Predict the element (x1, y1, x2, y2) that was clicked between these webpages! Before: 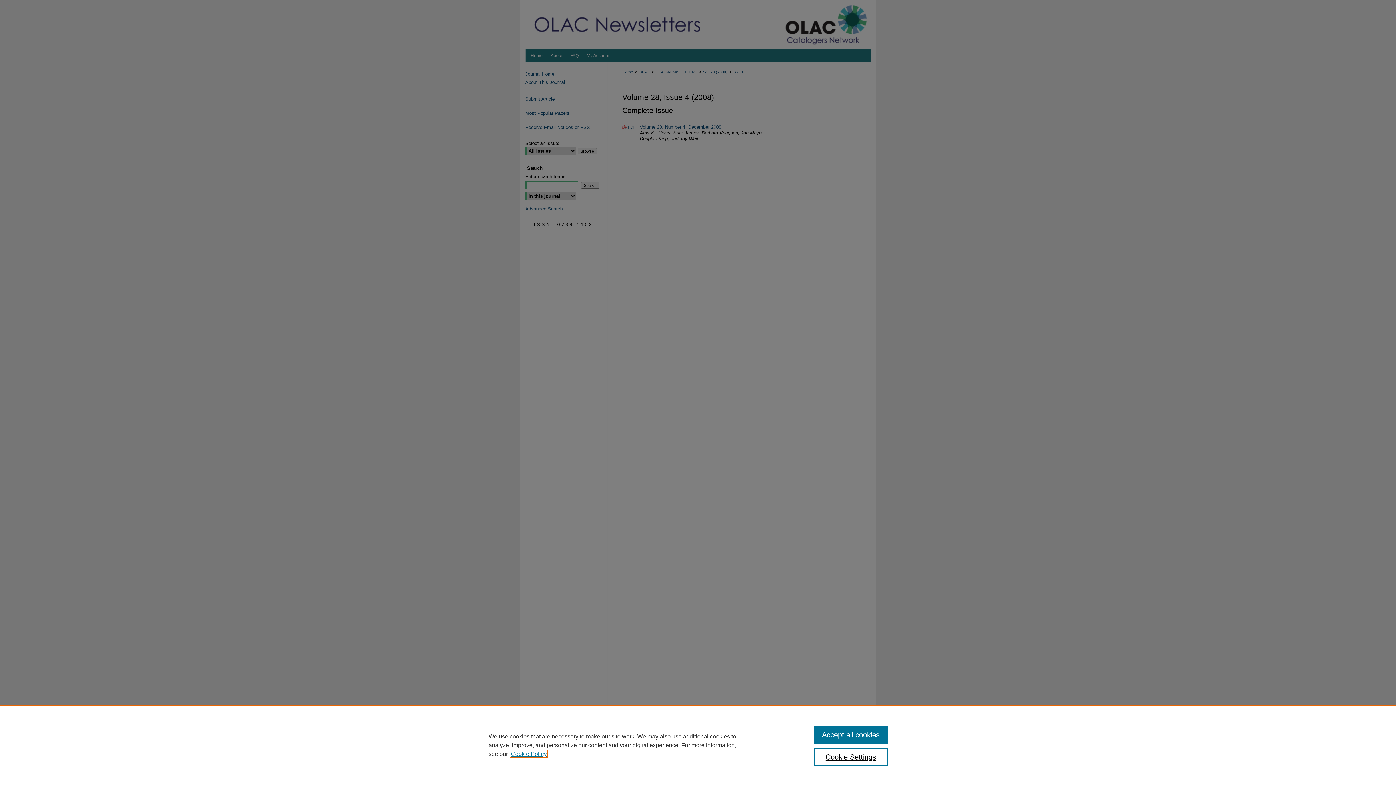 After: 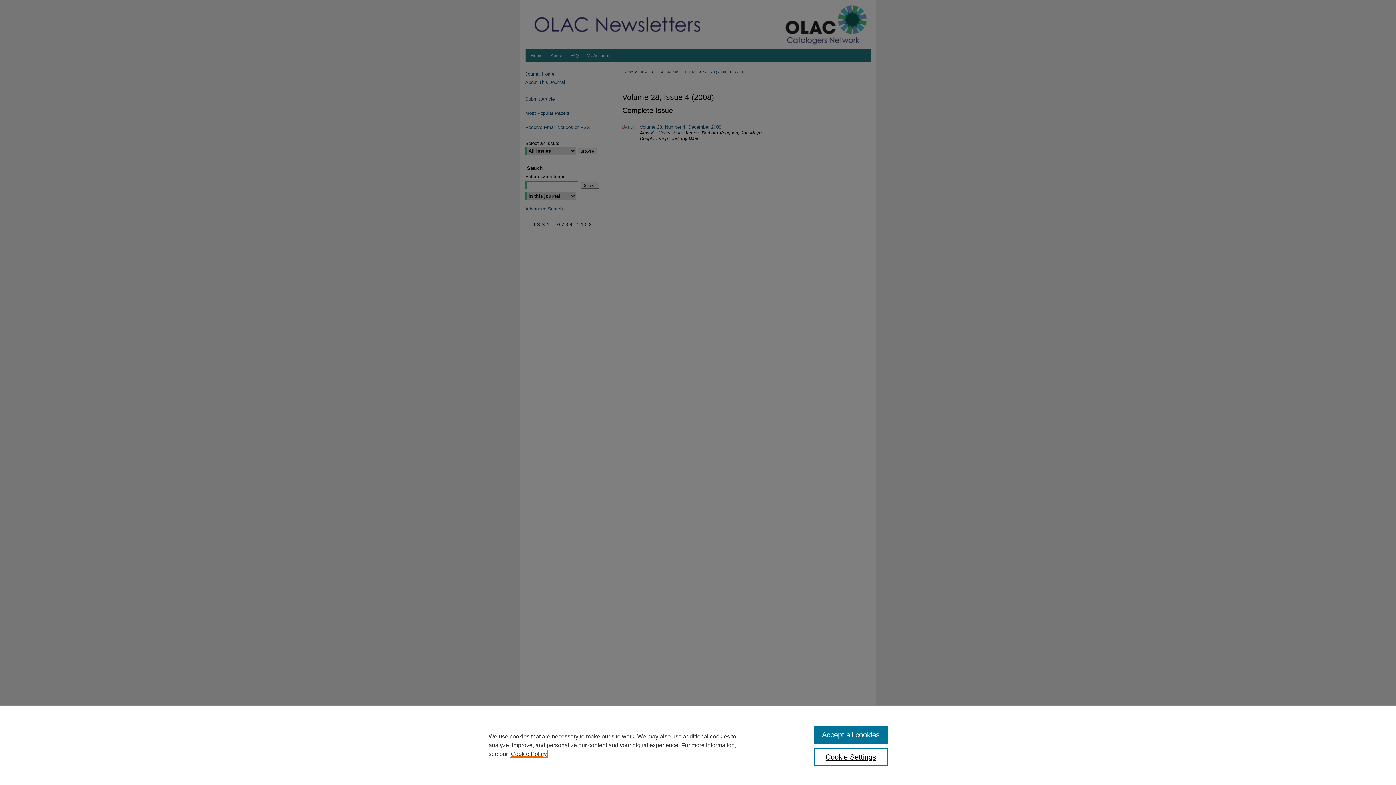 Action: bbox: (510, 751, 546, 757) label: , opens in a new tab